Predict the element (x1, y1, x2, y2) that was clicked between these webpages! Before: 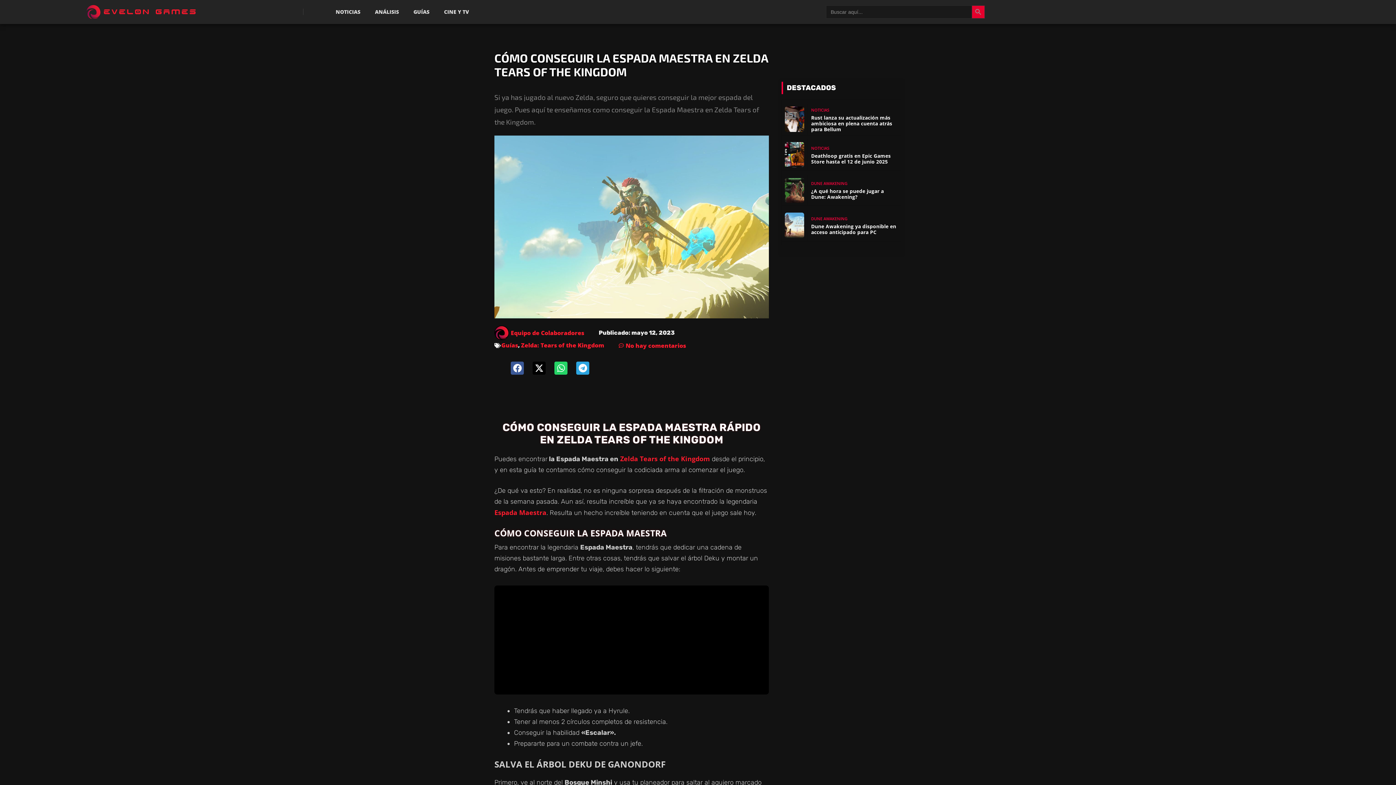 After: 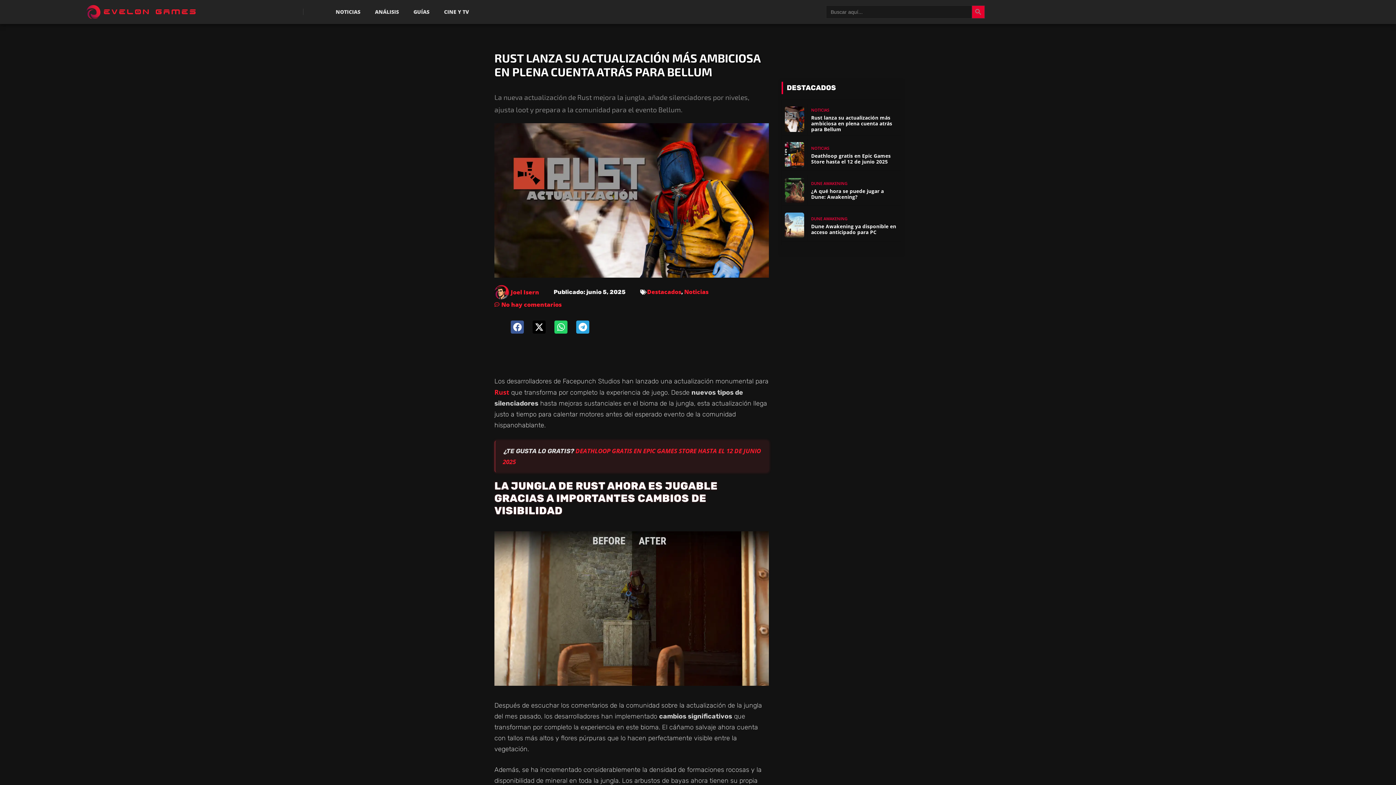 Action: bbox: (785, 106, 804, 132)